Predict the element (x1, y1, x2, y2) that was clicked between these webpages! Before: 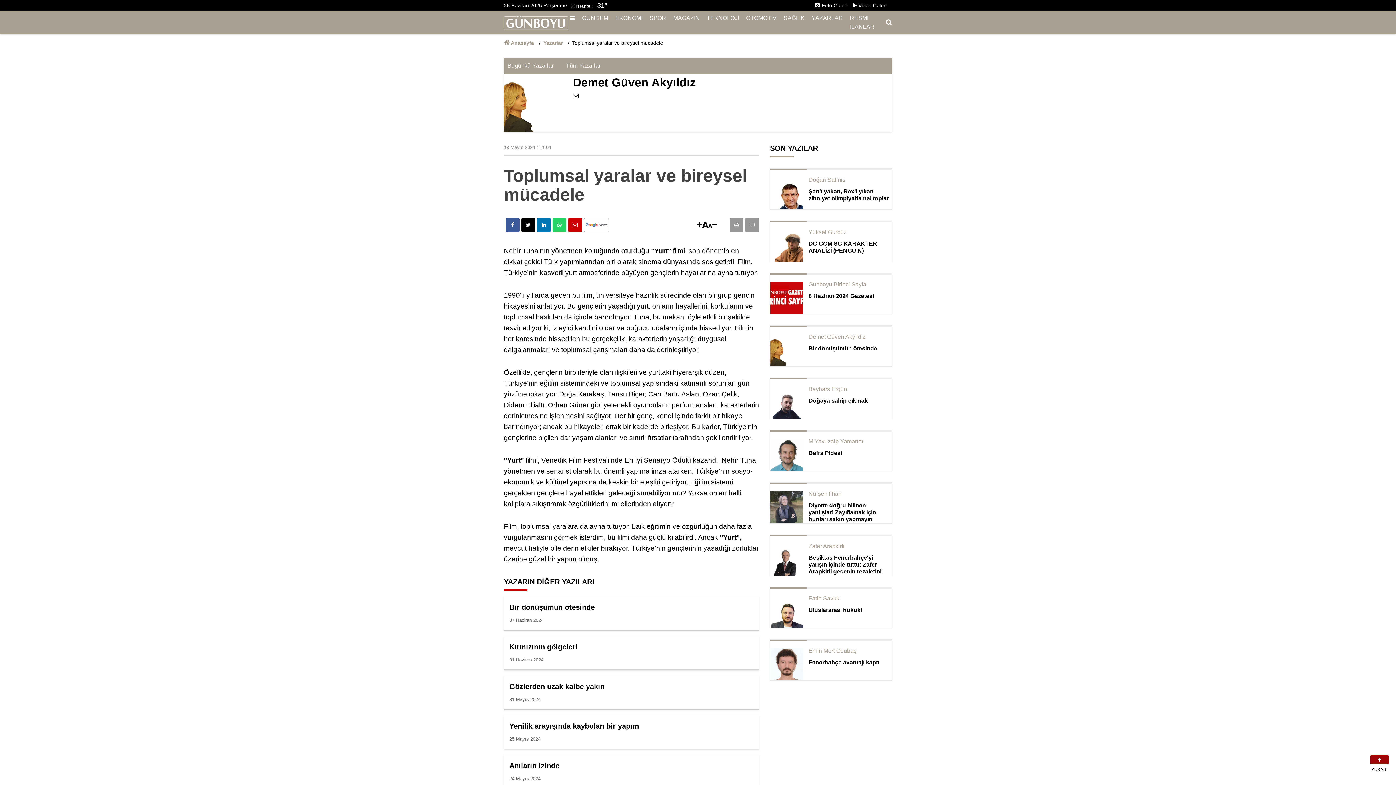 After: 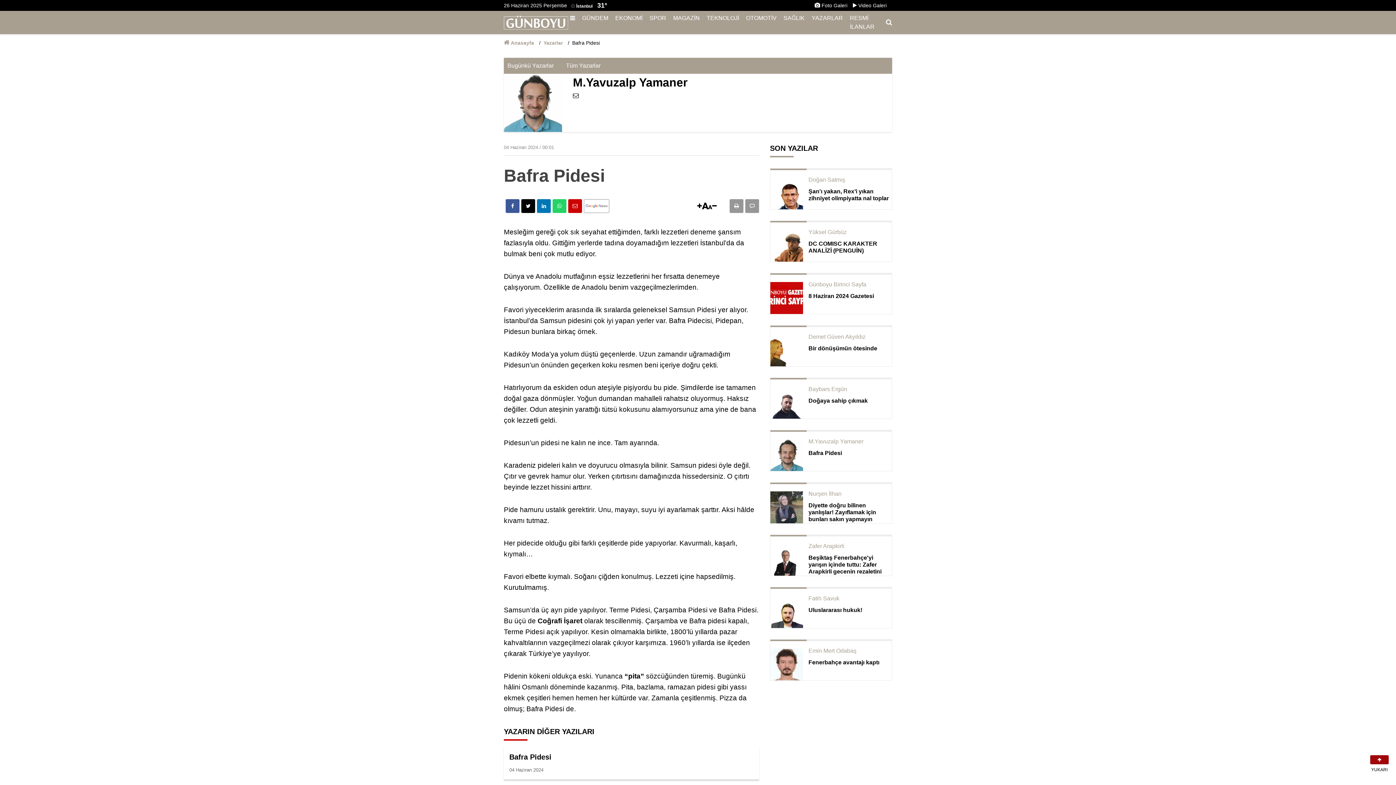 Action: bbox: (770, 439, 891, 472) label: M.Yavuzalp Yamaner
Bafra Pidesi